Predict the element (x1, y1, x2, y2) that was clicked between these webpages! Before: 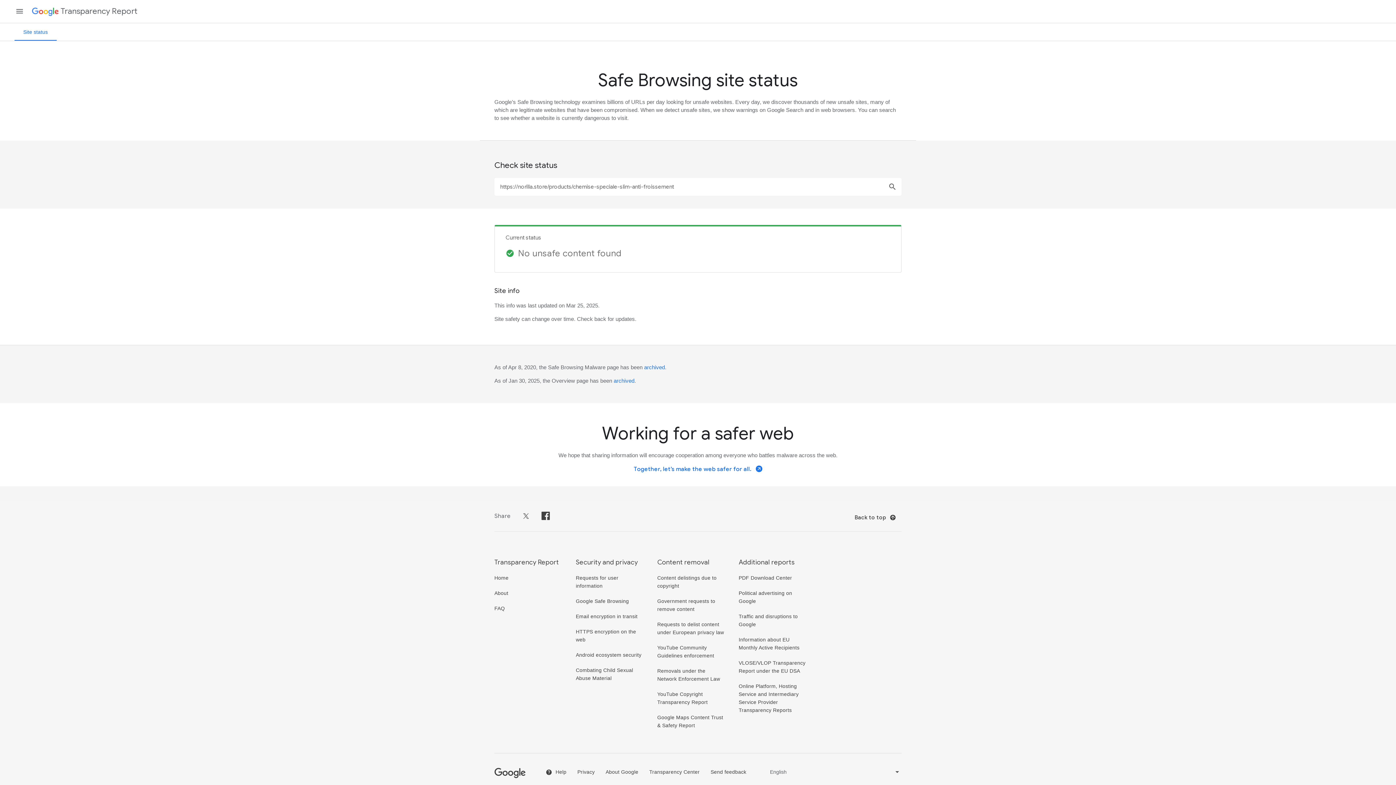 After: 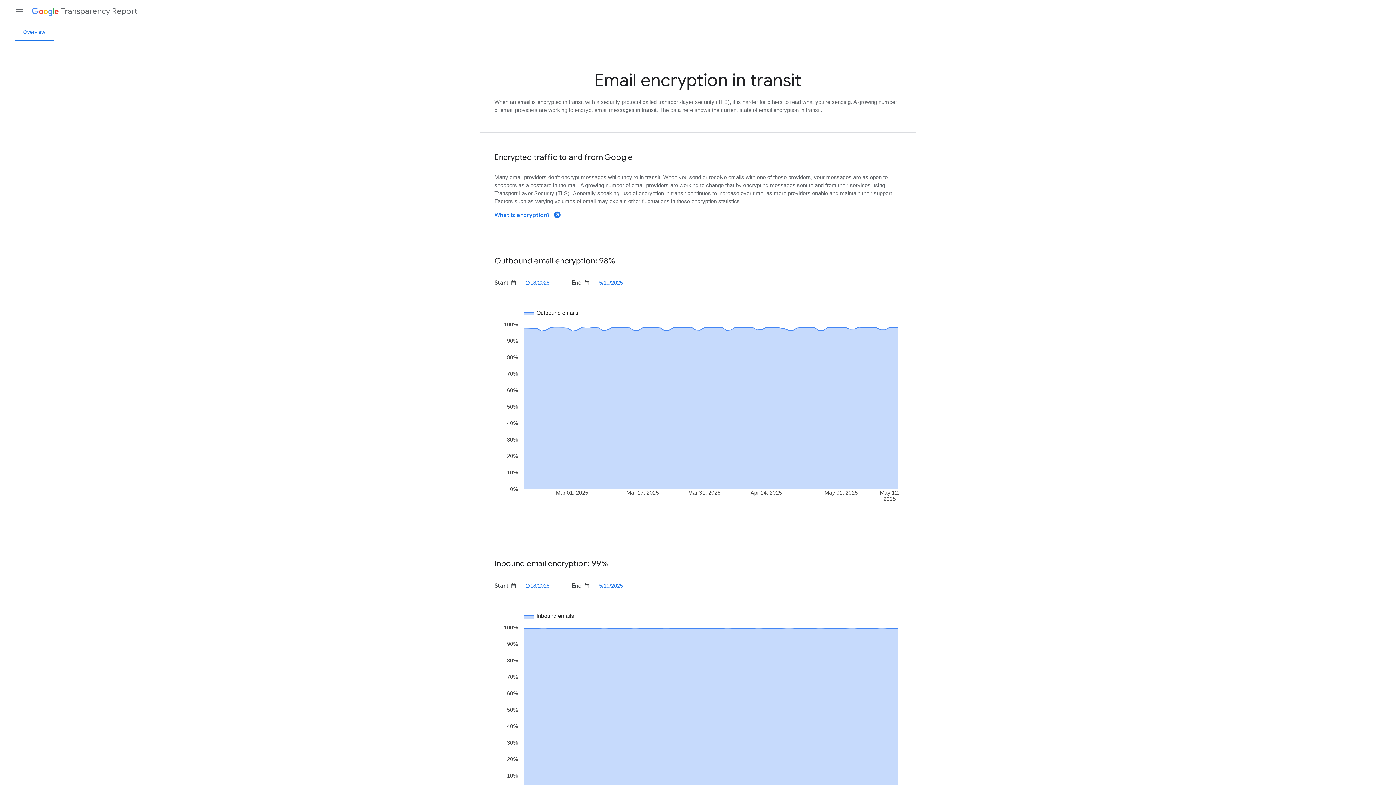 Action: bbox: (576, 613, 637, 619) label: Email encryption in transit